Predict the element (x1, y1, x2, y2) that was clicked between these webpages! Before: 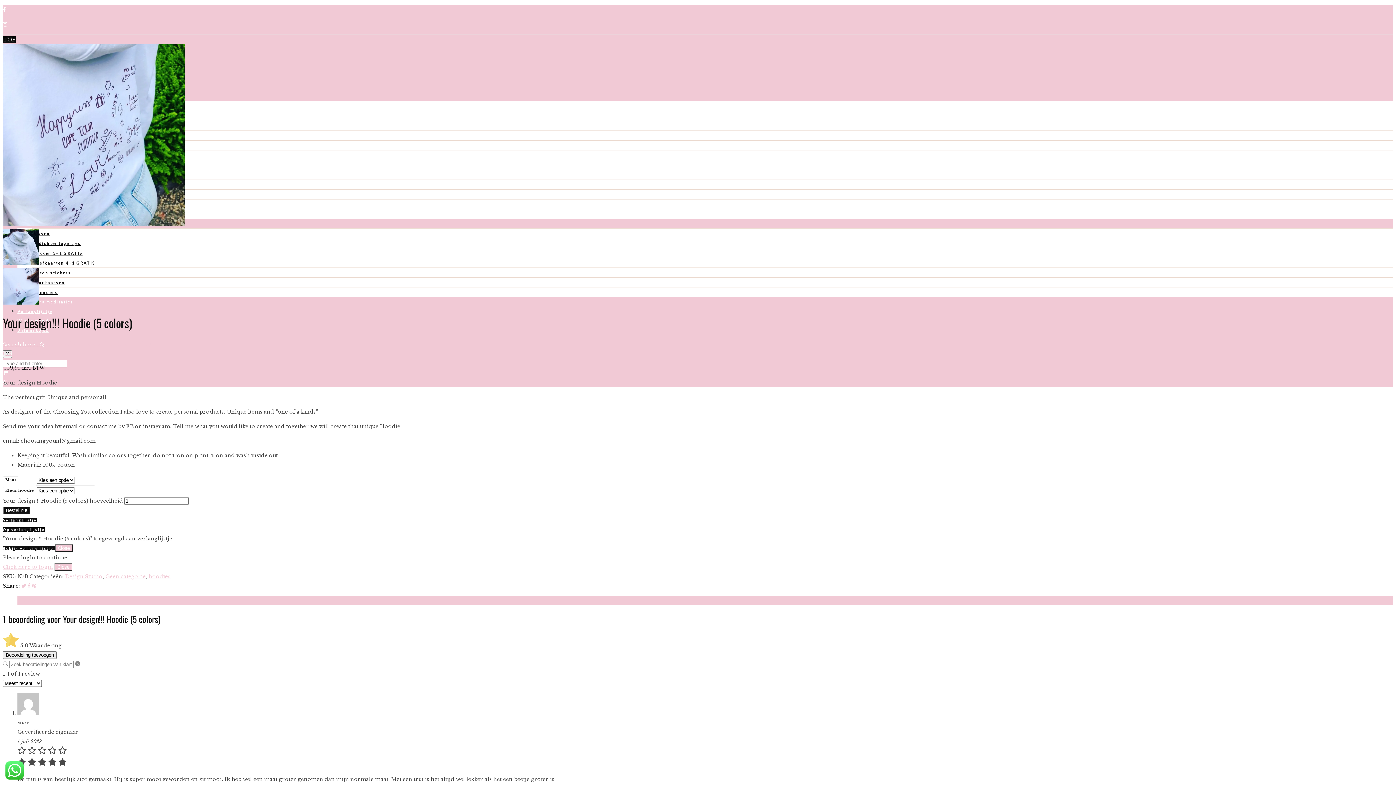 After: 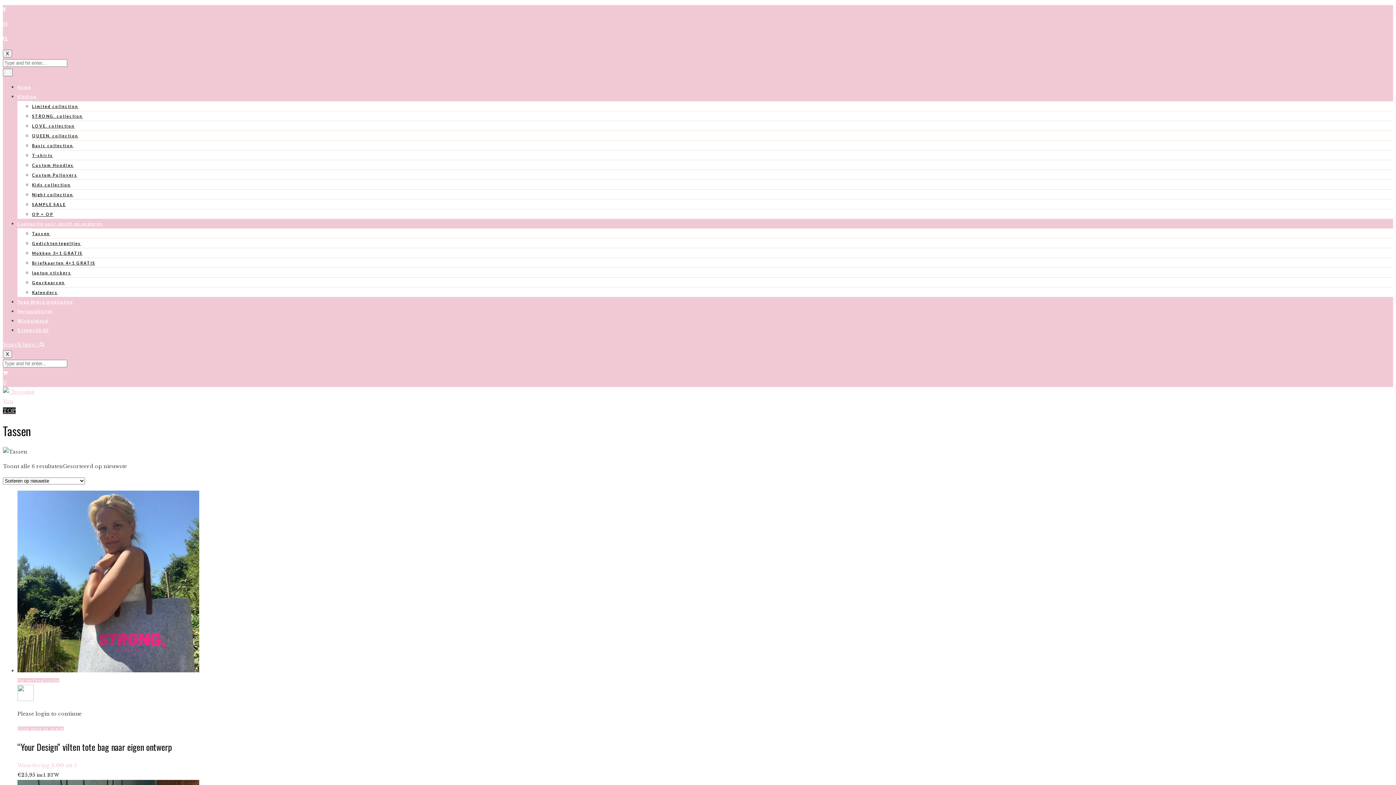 Action: bbox: (32, 231, 50, 236) label: Tassen